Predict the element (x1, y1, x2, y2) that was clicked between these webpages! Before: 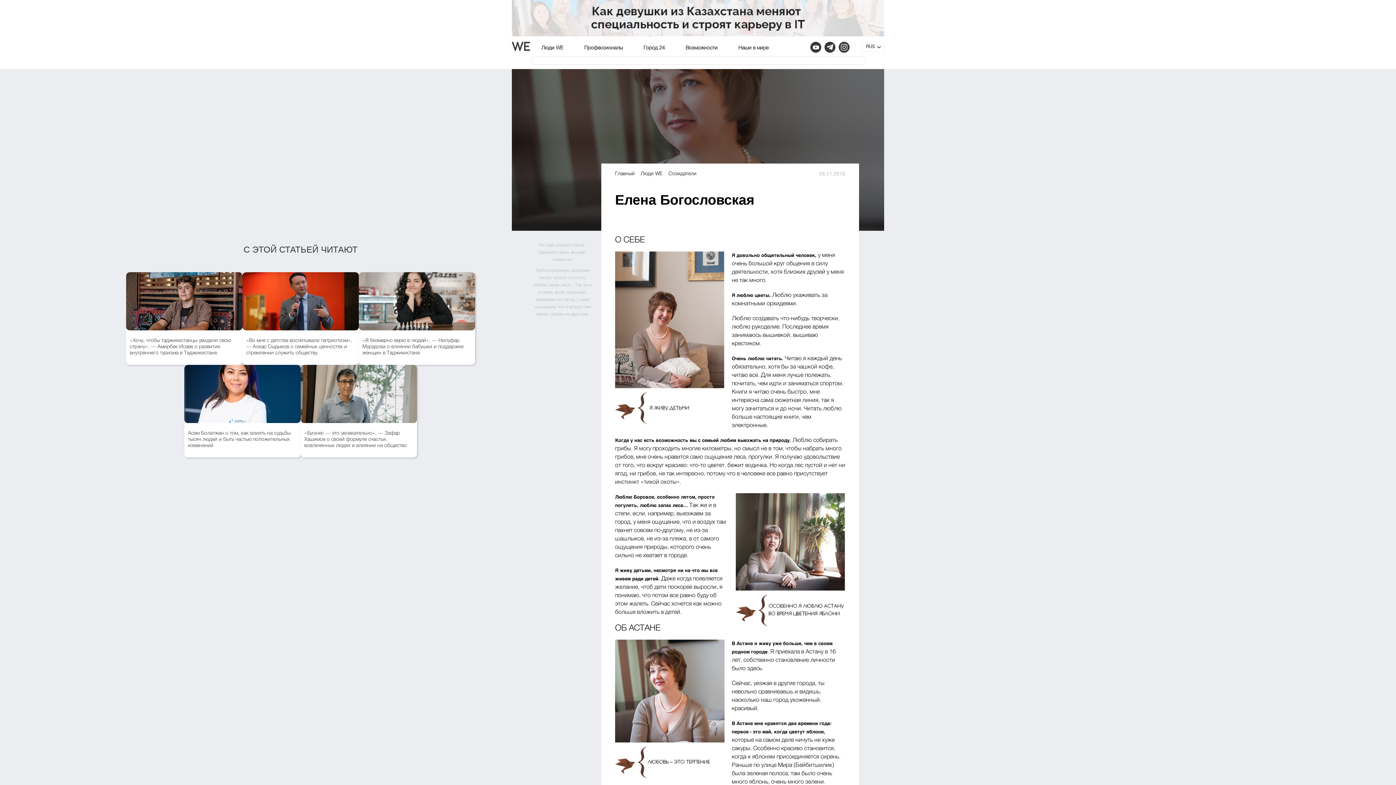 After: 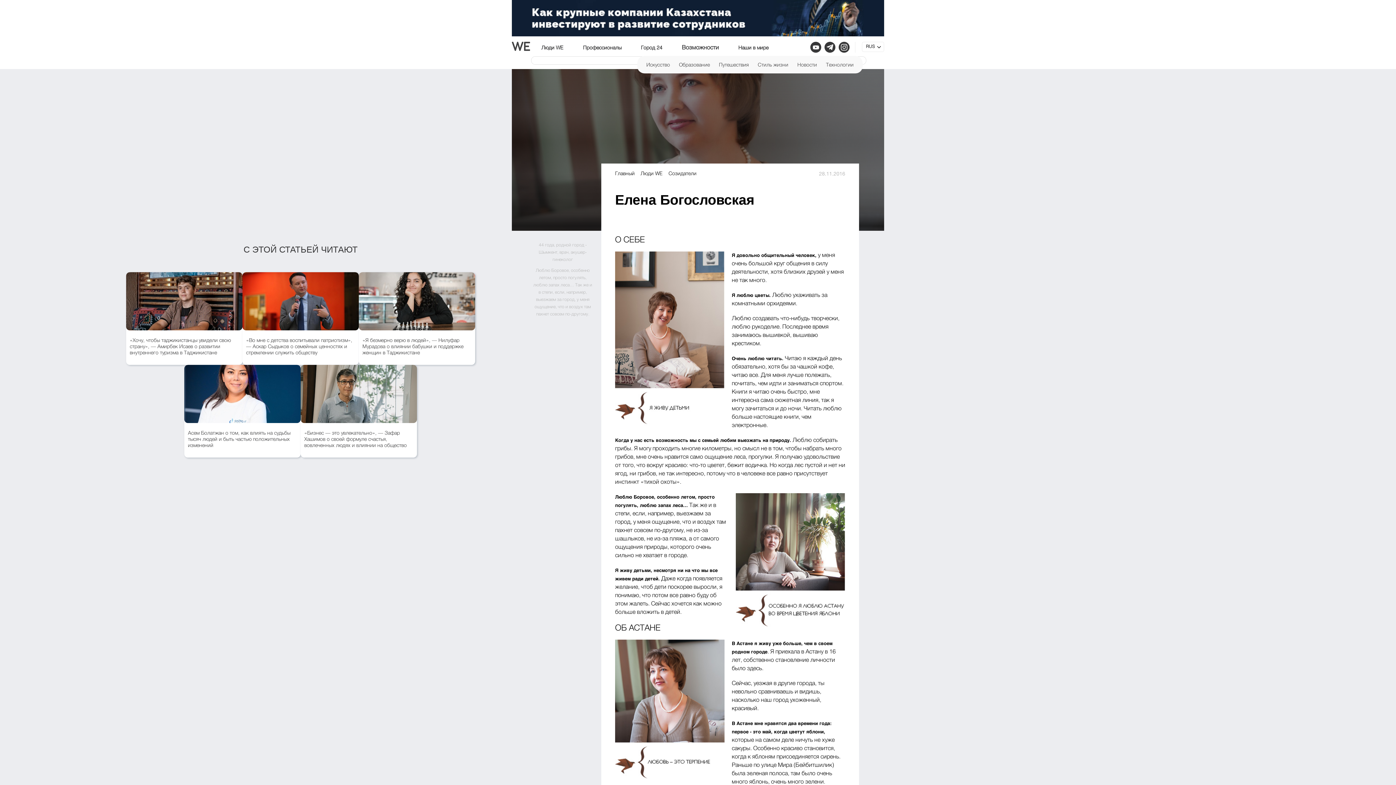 Action: label: Возможности bbox: (685, 45, 717, 50)